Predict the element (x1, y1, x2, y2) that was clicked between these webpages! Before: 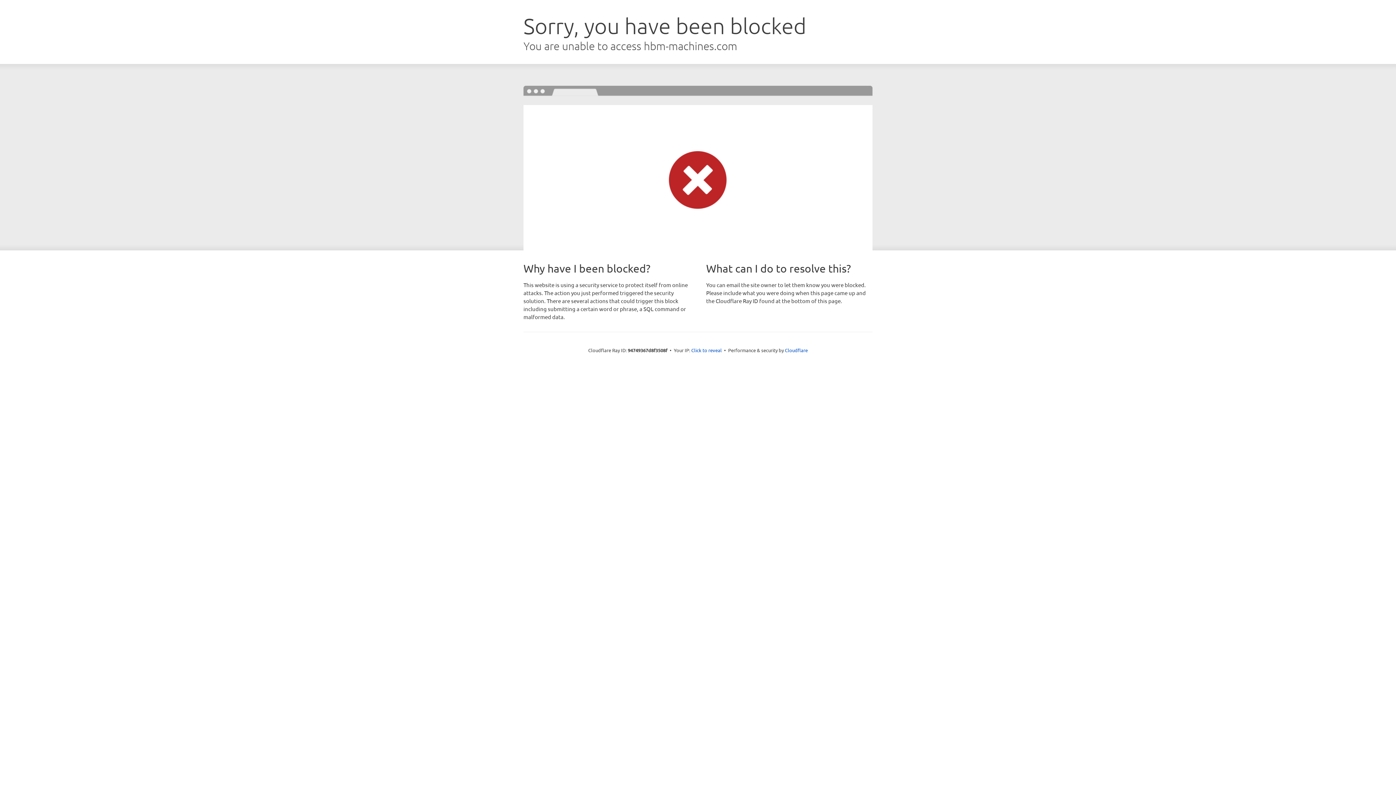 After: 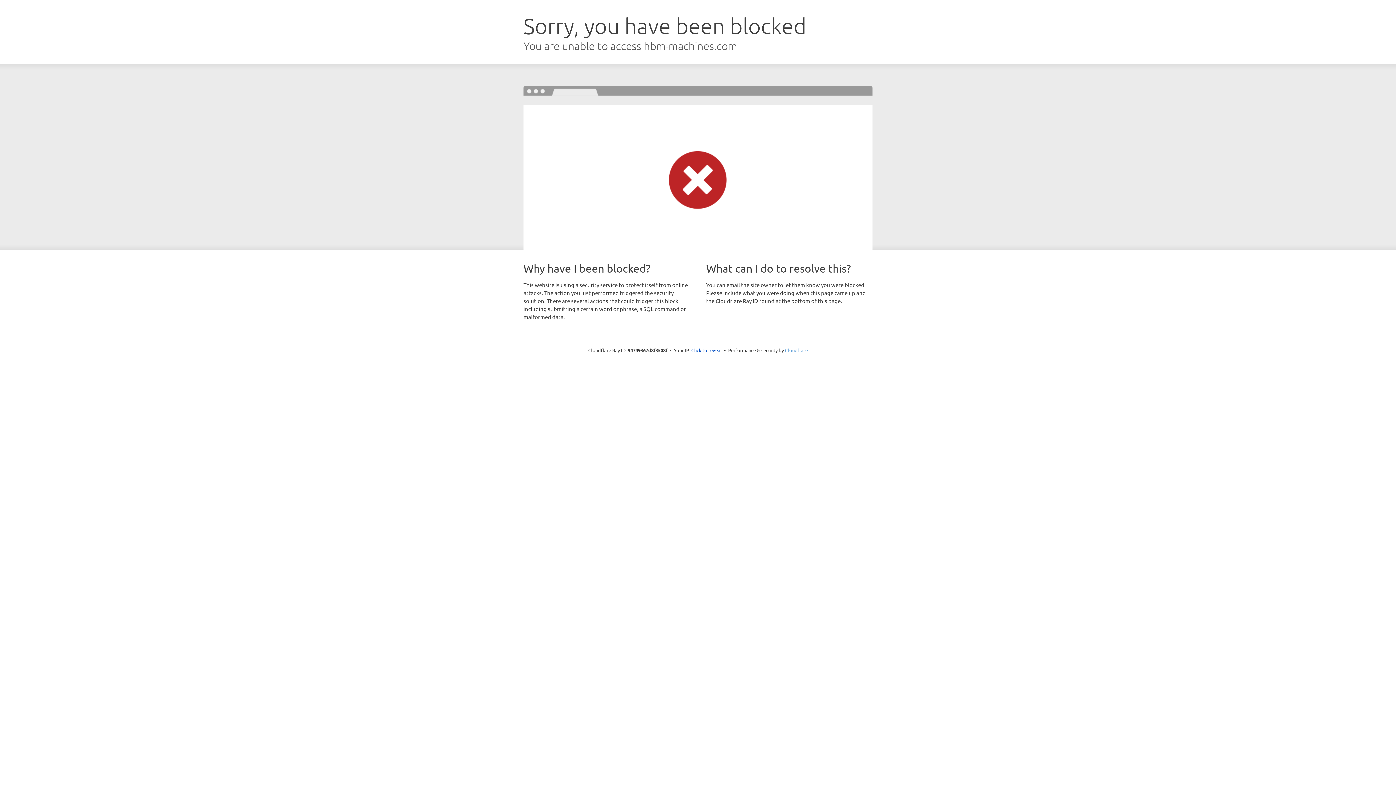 Action: label: Cloudflare bbox: (785, 347, 808, 353)